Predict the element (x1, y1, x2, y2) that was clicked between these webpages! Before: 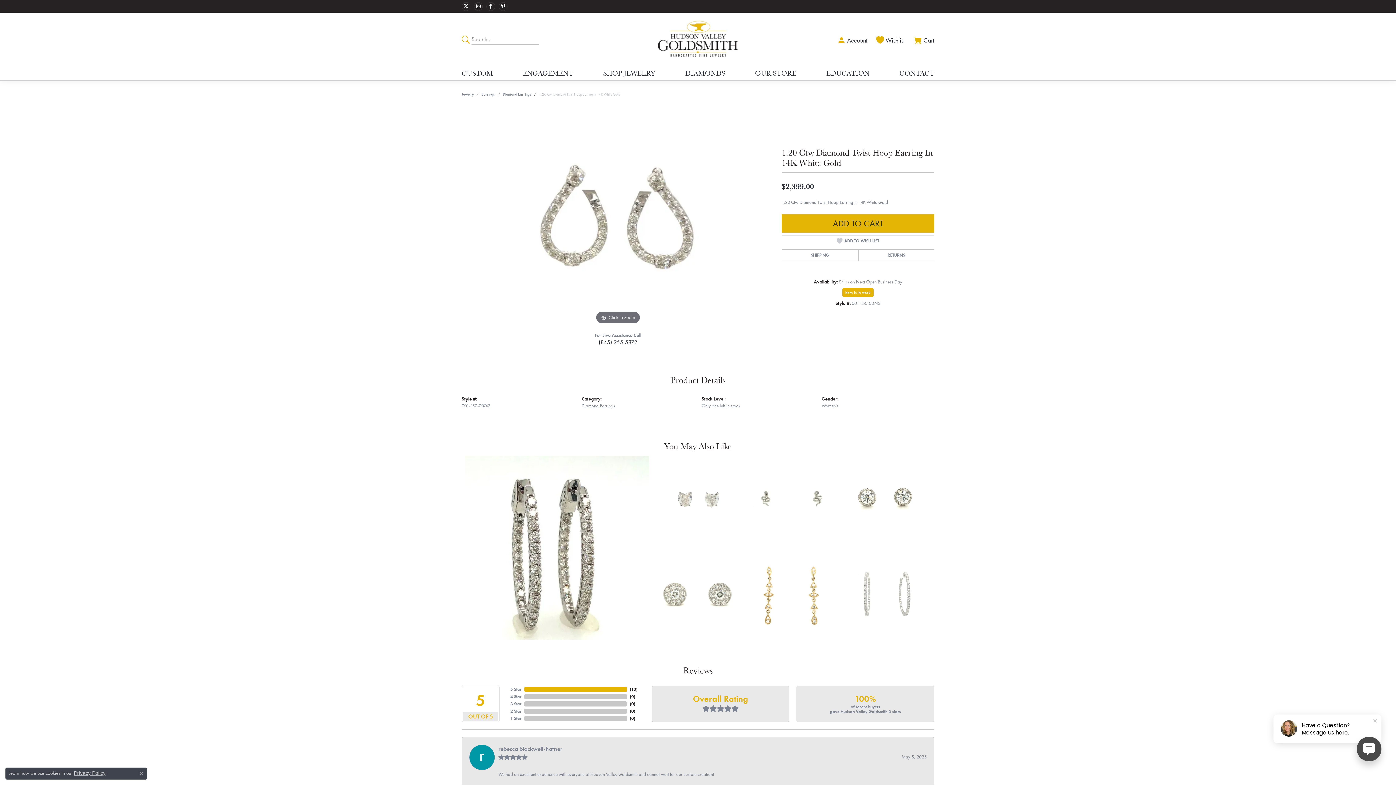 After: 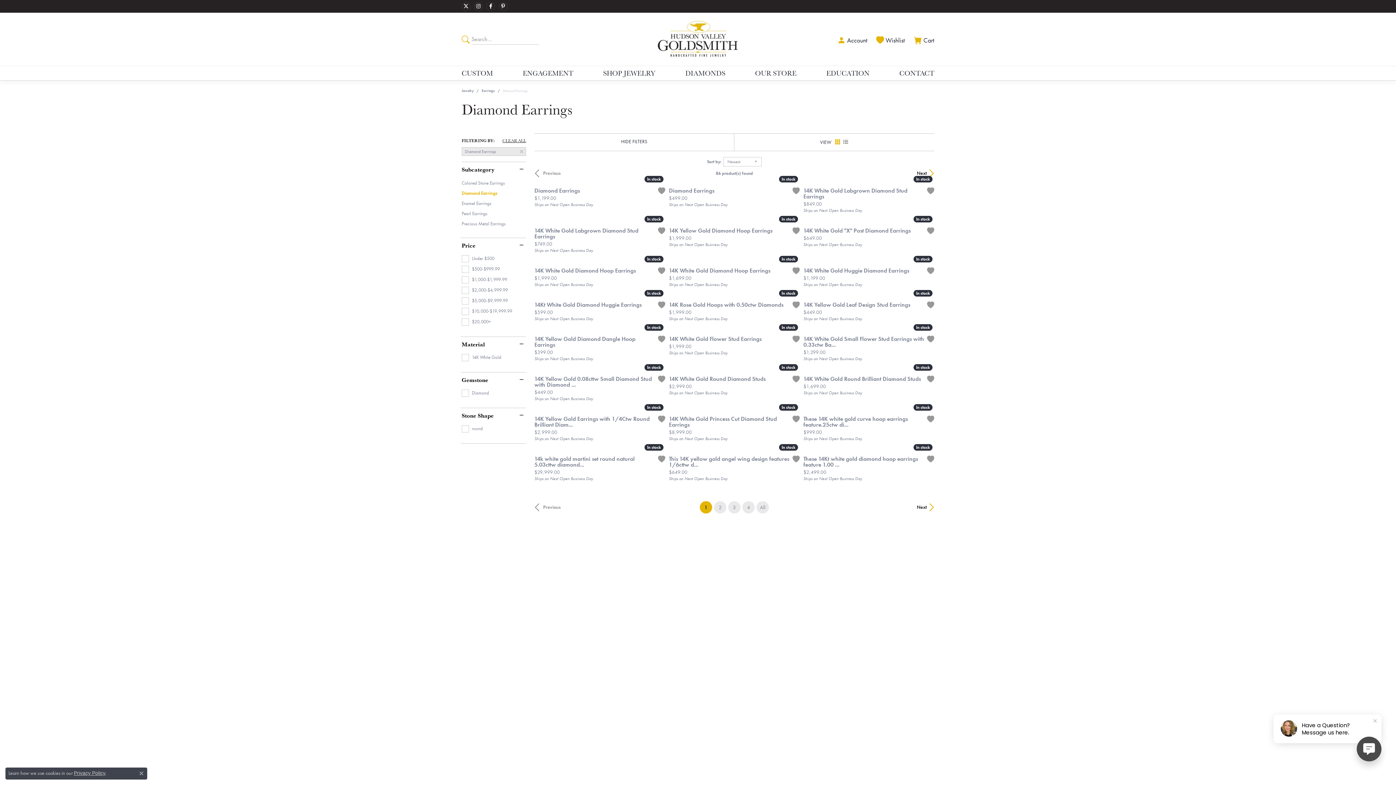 Action: bbox: (581, 402, 615, 409) label: Diamond Earrings